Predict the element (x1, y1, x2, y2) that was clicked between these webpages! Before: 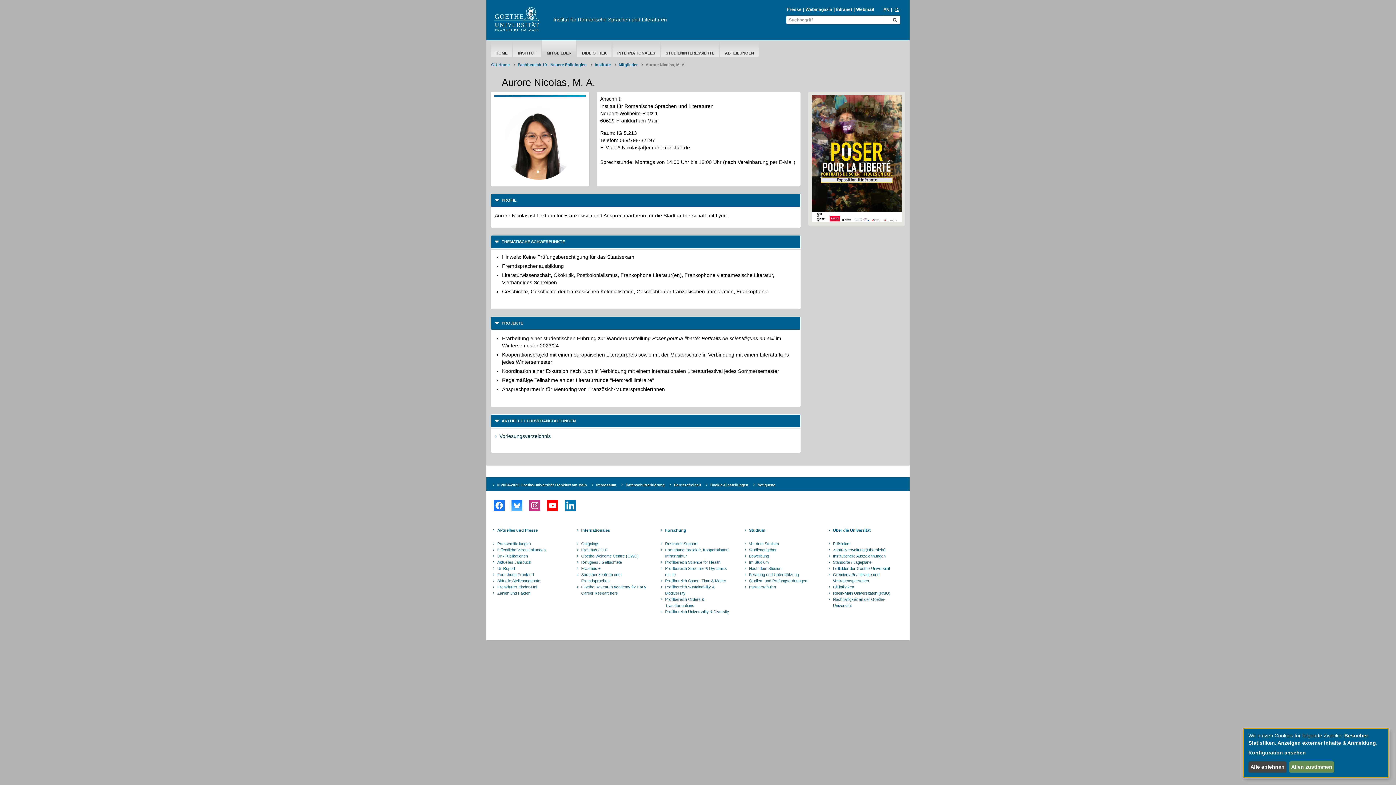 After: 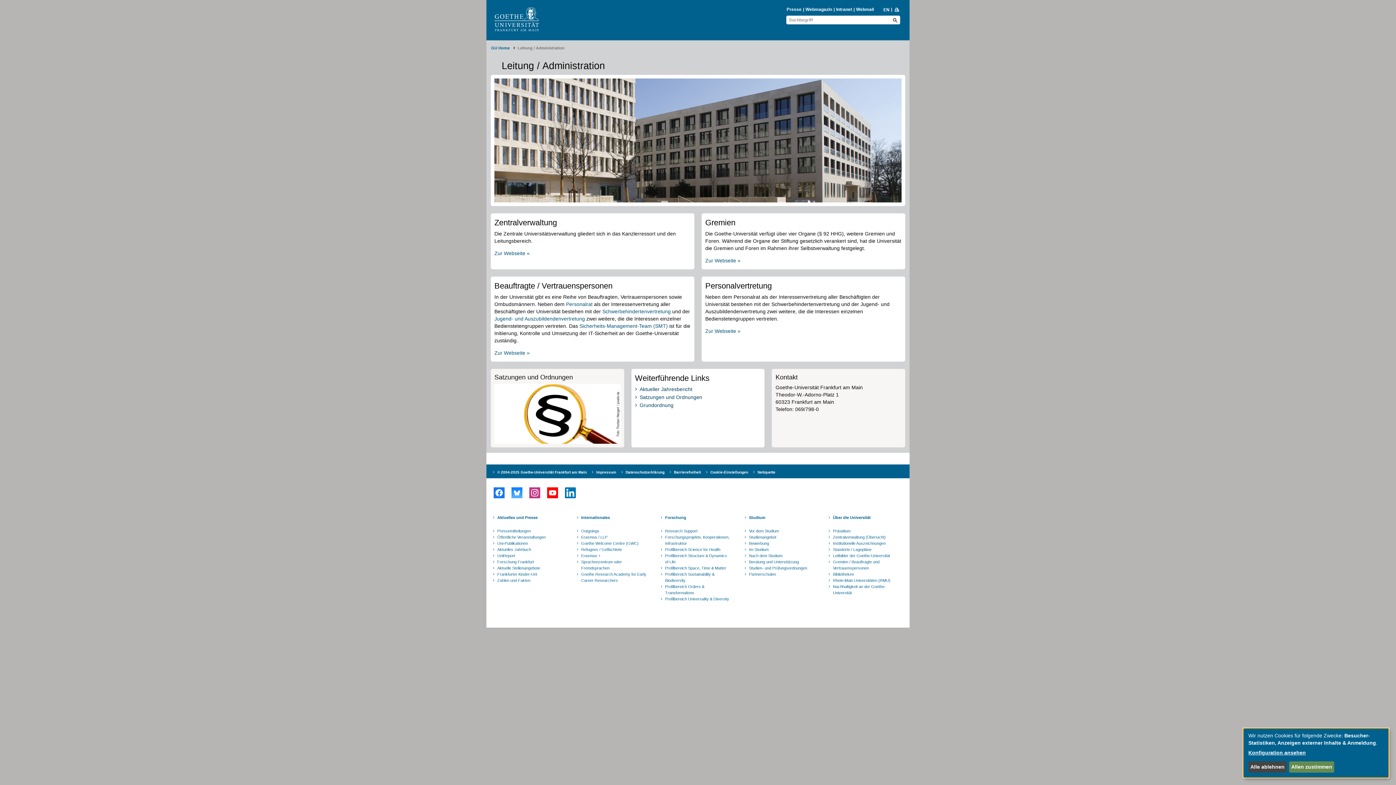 Action: label: Gremien / Beauftragte und Vertrauenspersonen bbox: (832, 571, 899, 584)